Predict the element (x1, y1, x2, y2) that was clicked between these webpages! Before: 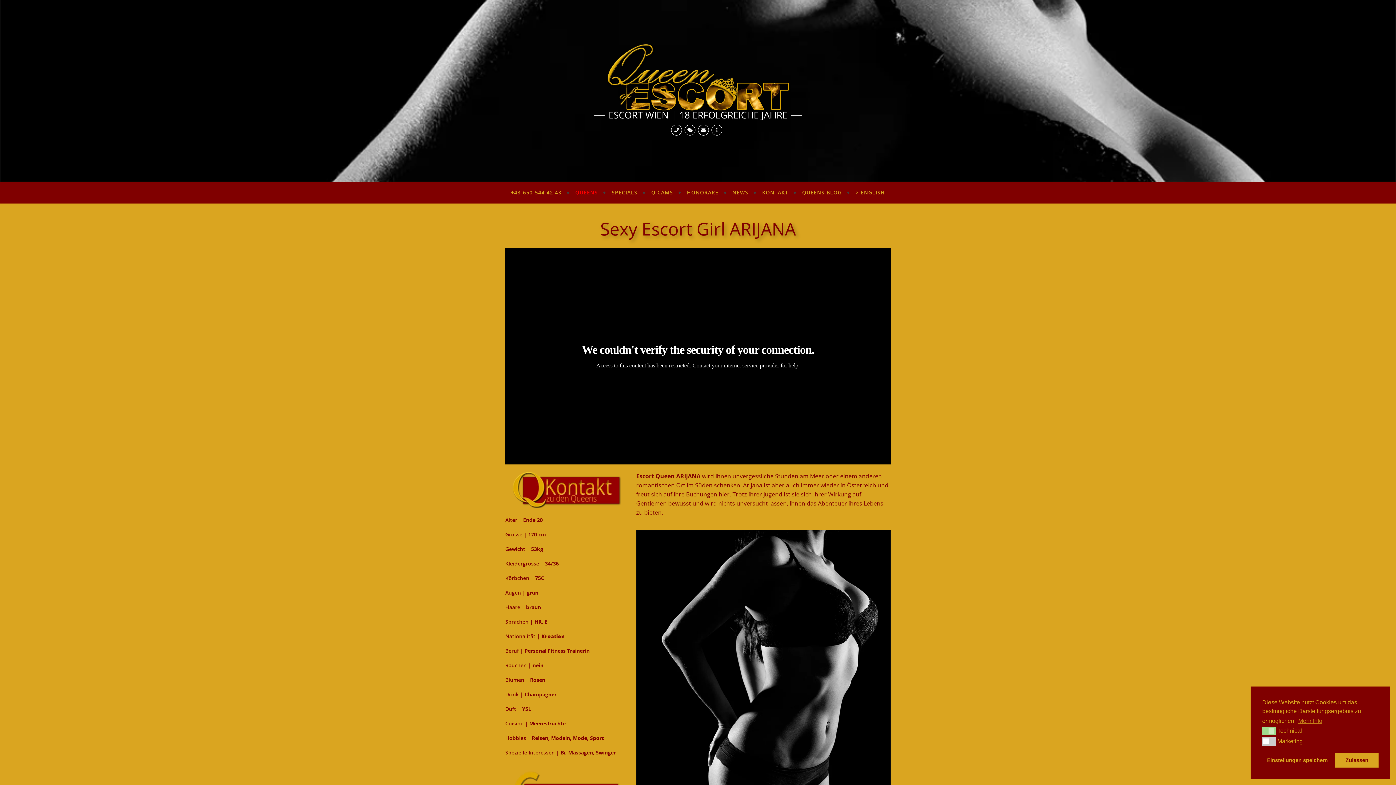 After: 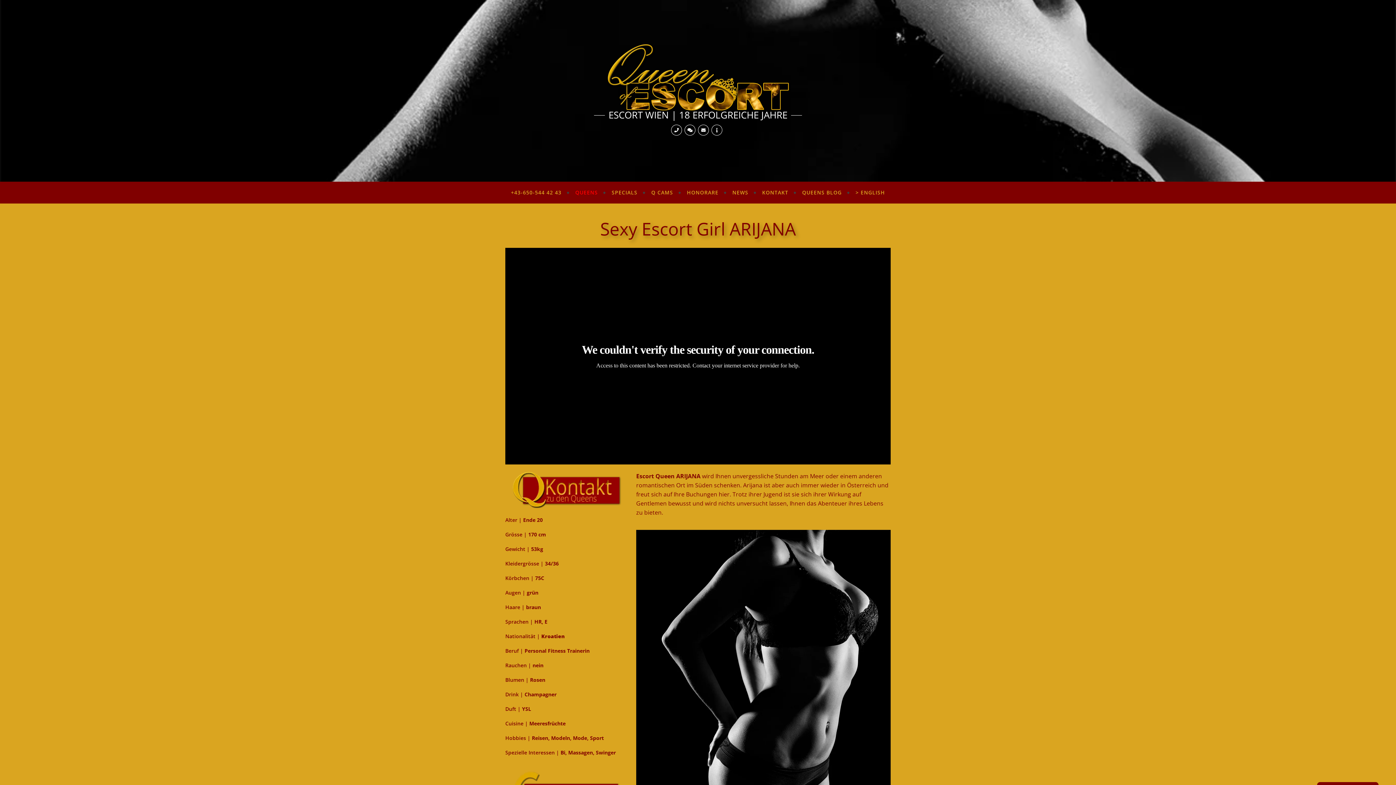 Action: label: Einstellungen speichern bbox: (1262, 753, 1333, 768)